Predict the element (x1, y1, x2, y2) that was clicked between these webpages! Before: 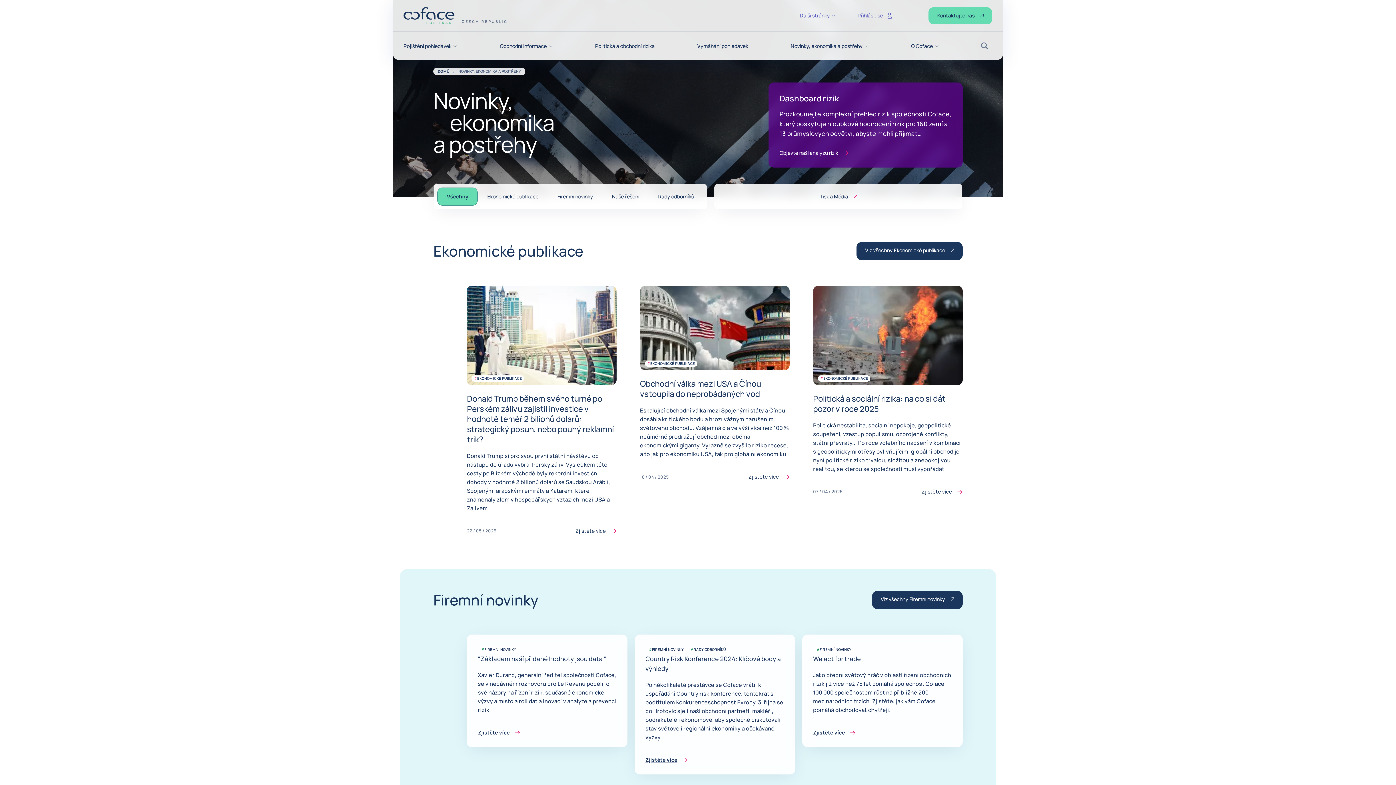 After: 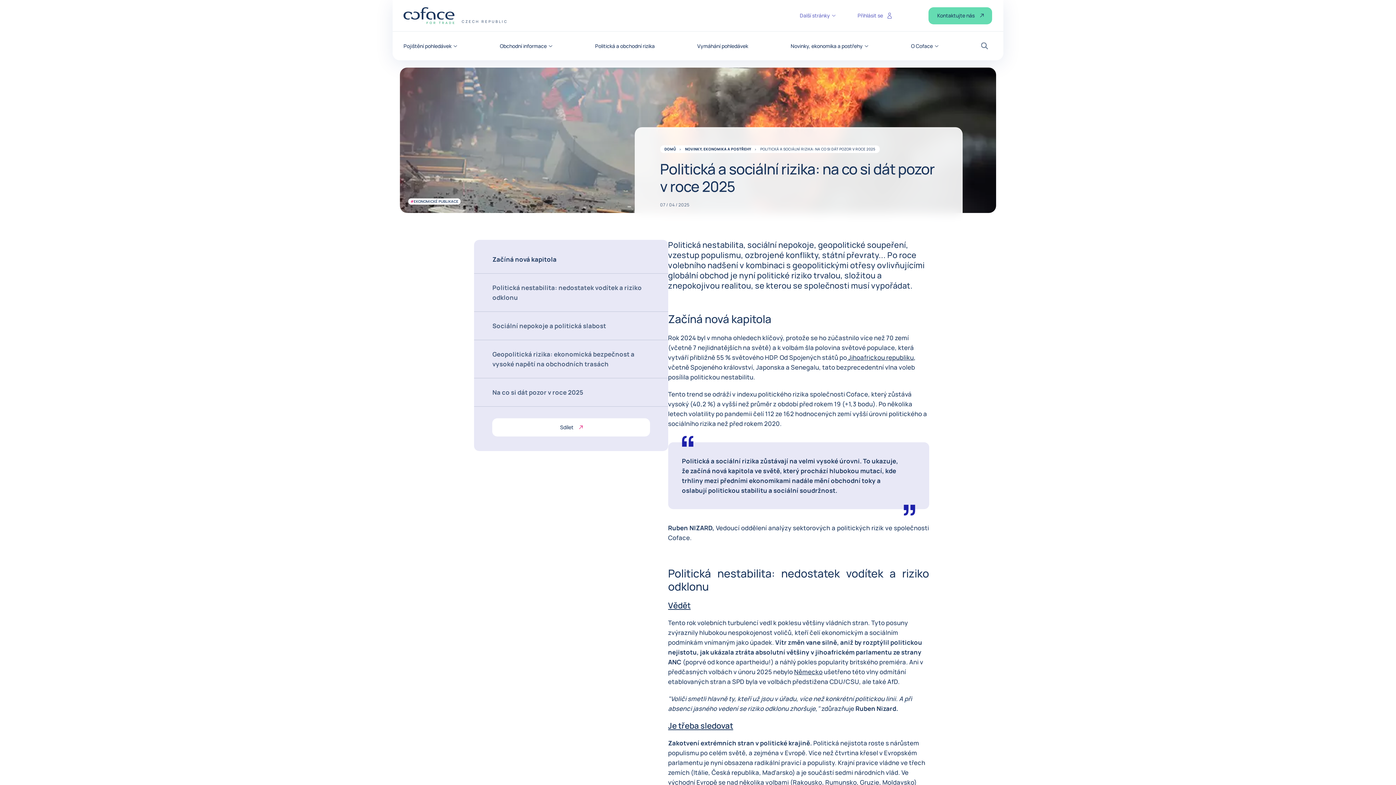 Action: bbox: (813, 393, 945, 414) label: Politická a sociální rizika: na co si dát pozor v roce 2025